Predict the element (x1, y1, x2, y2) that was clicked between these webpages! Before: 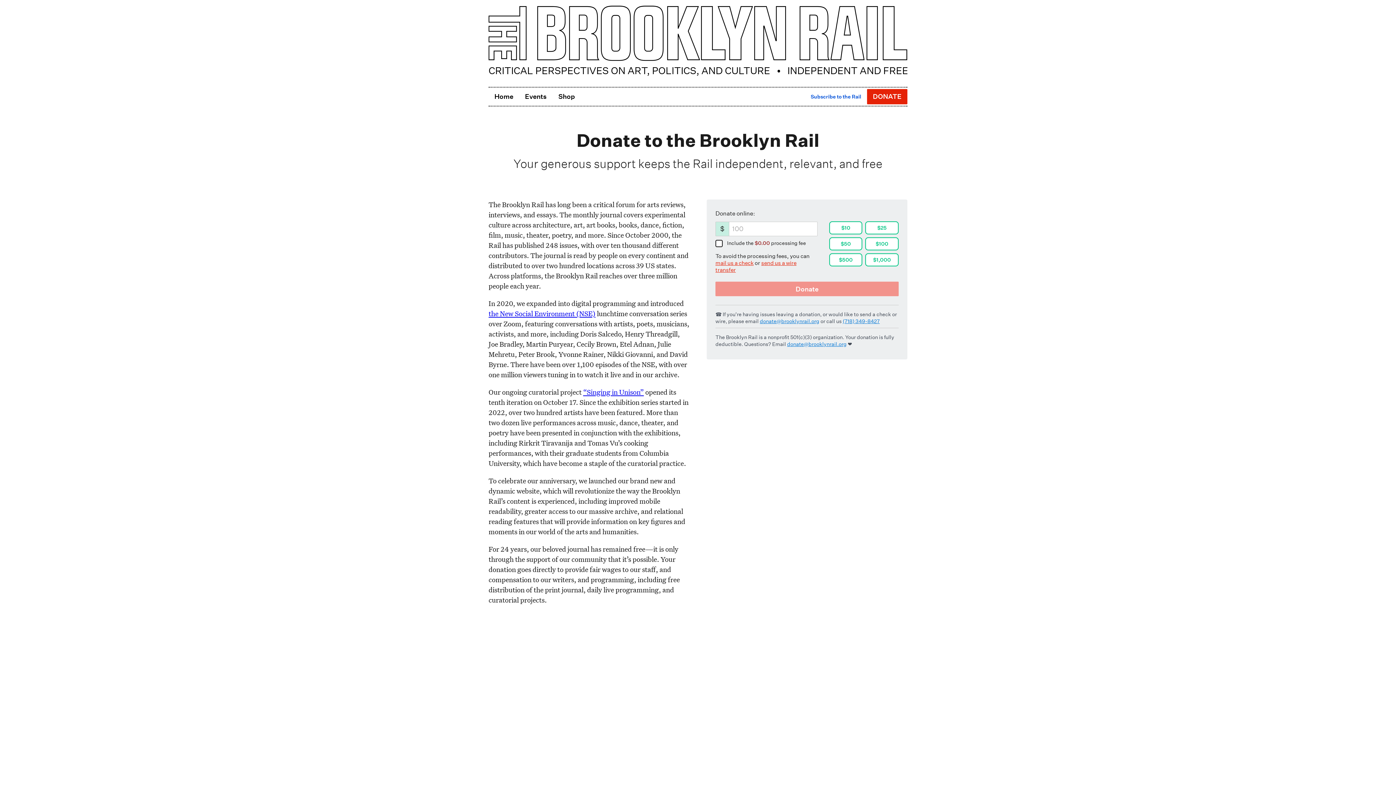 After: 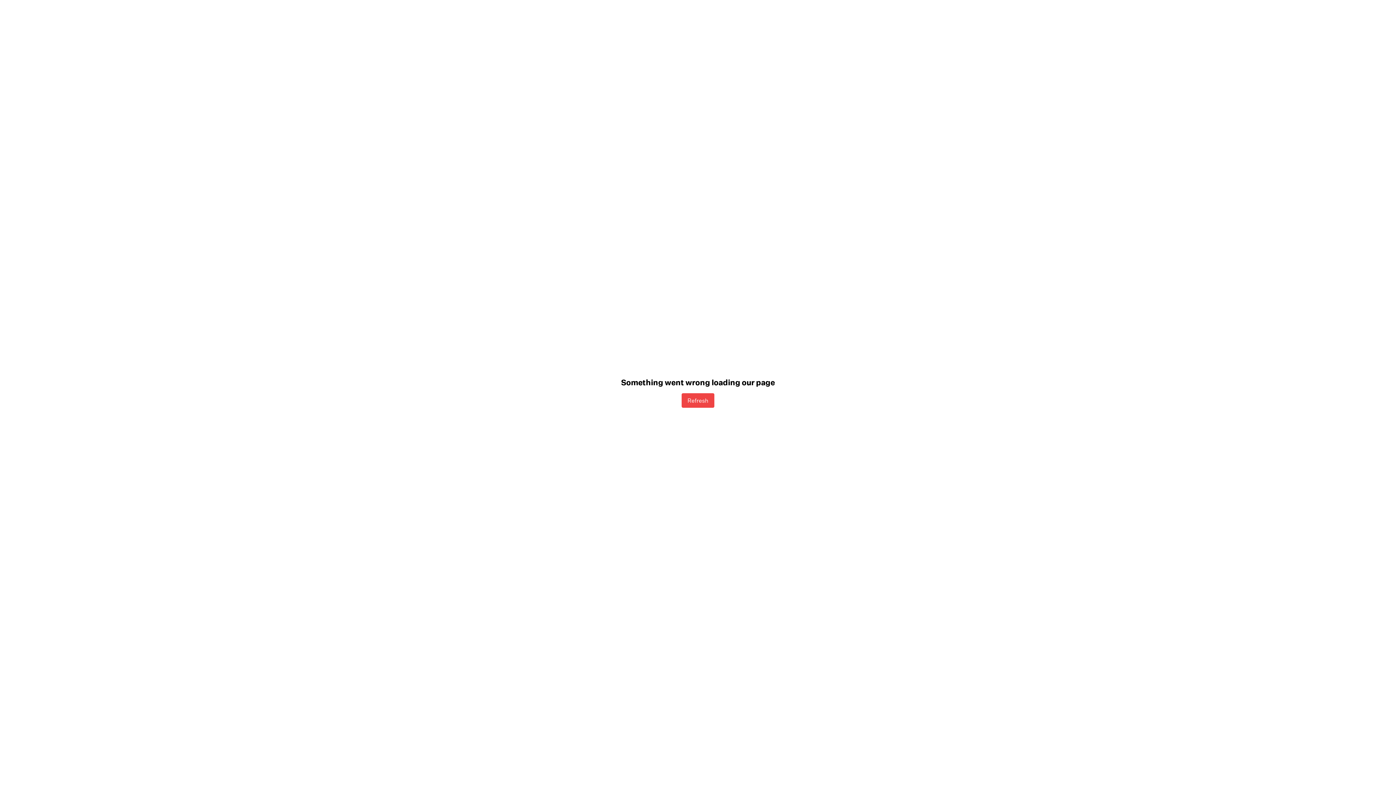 Action: bbox: (519, 87, 552, 105) label: Events